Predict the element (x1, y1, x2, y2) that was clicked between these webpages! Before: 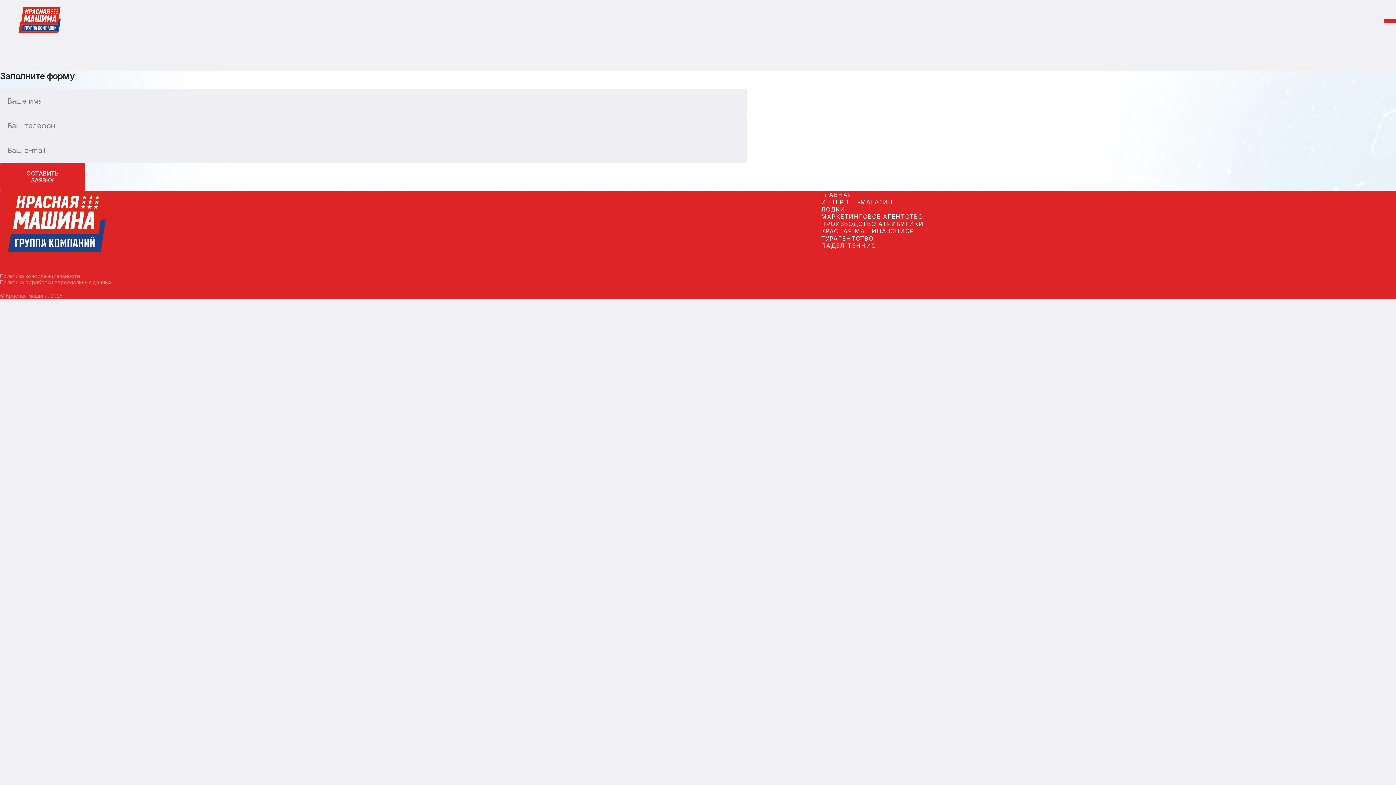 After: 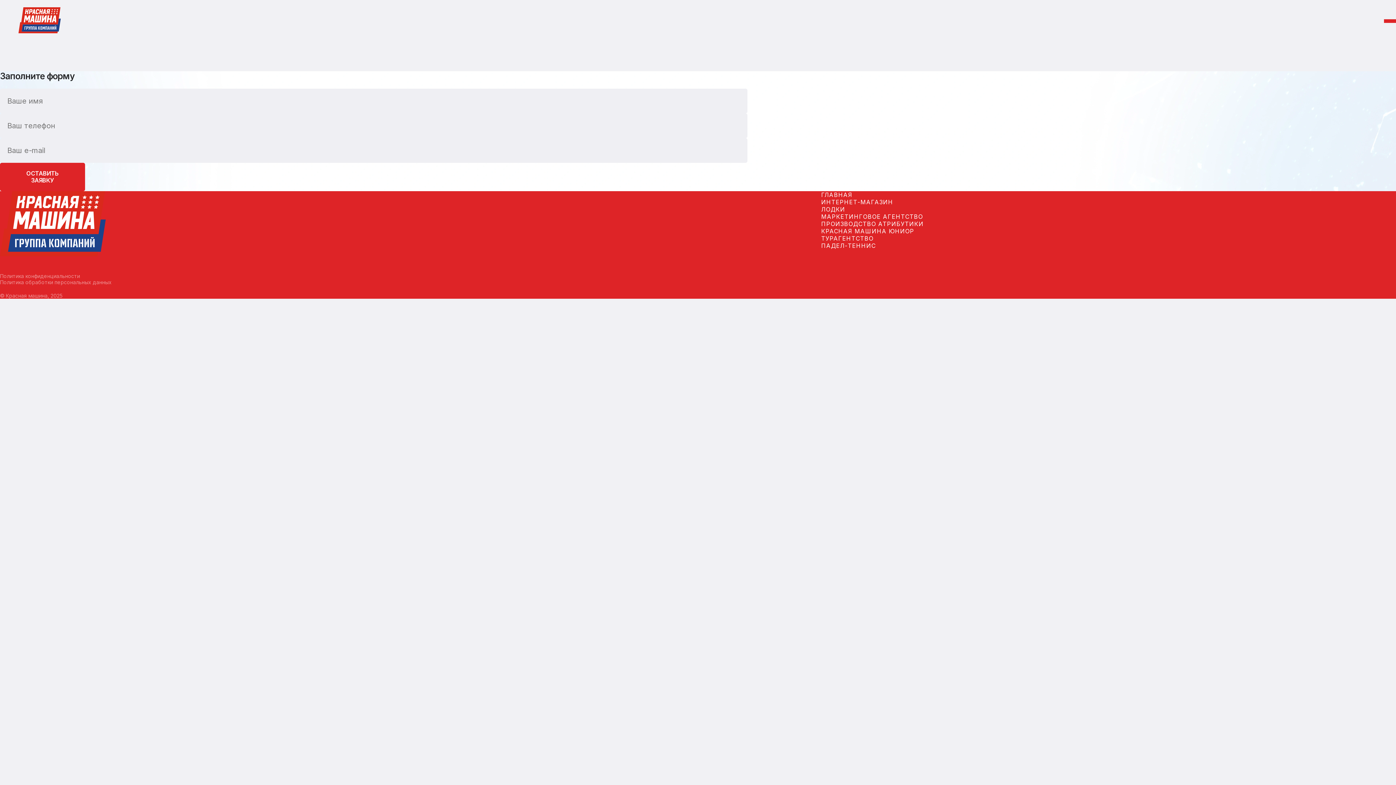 Action: label: МАРКЕТИНГОВОЕ АГЕНТСТВО bbox: (821, 213, 923, 220)